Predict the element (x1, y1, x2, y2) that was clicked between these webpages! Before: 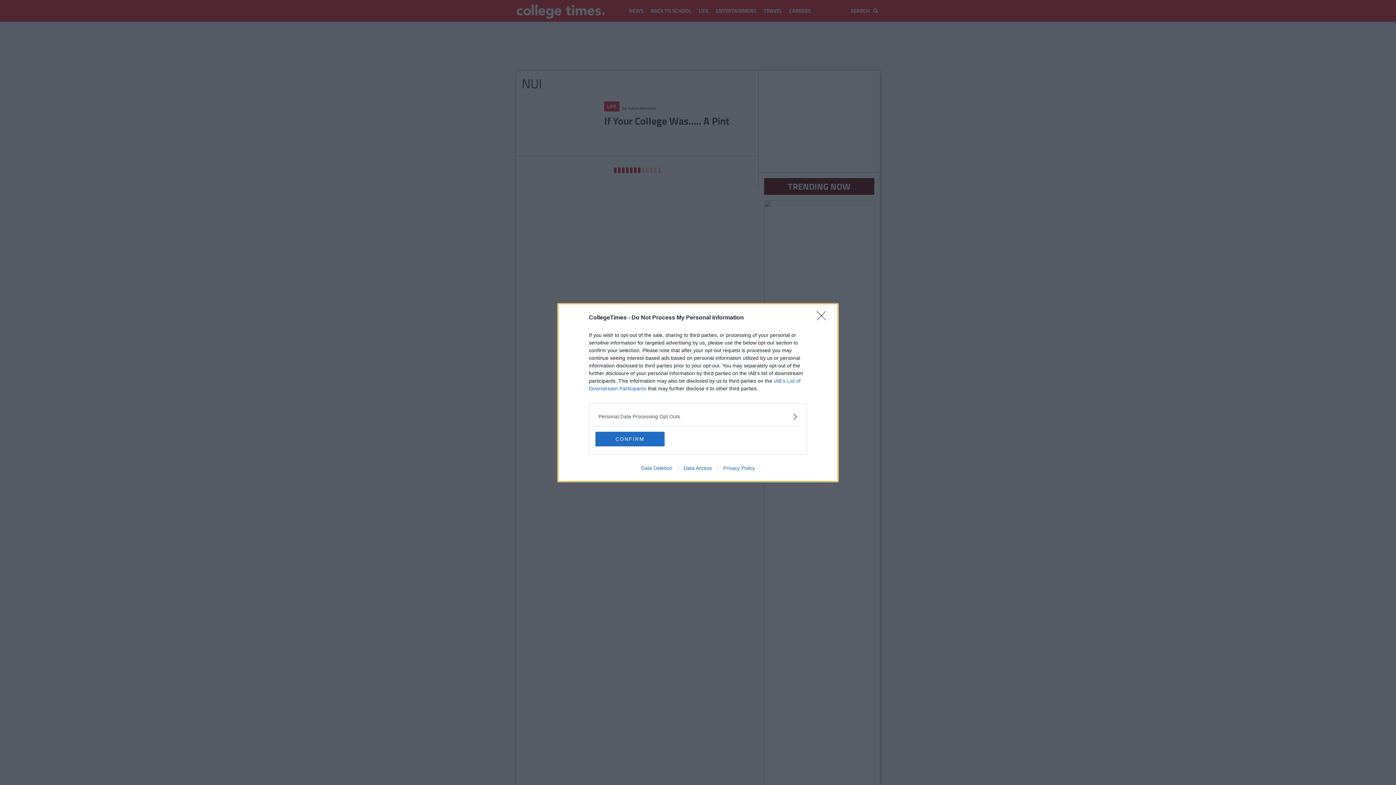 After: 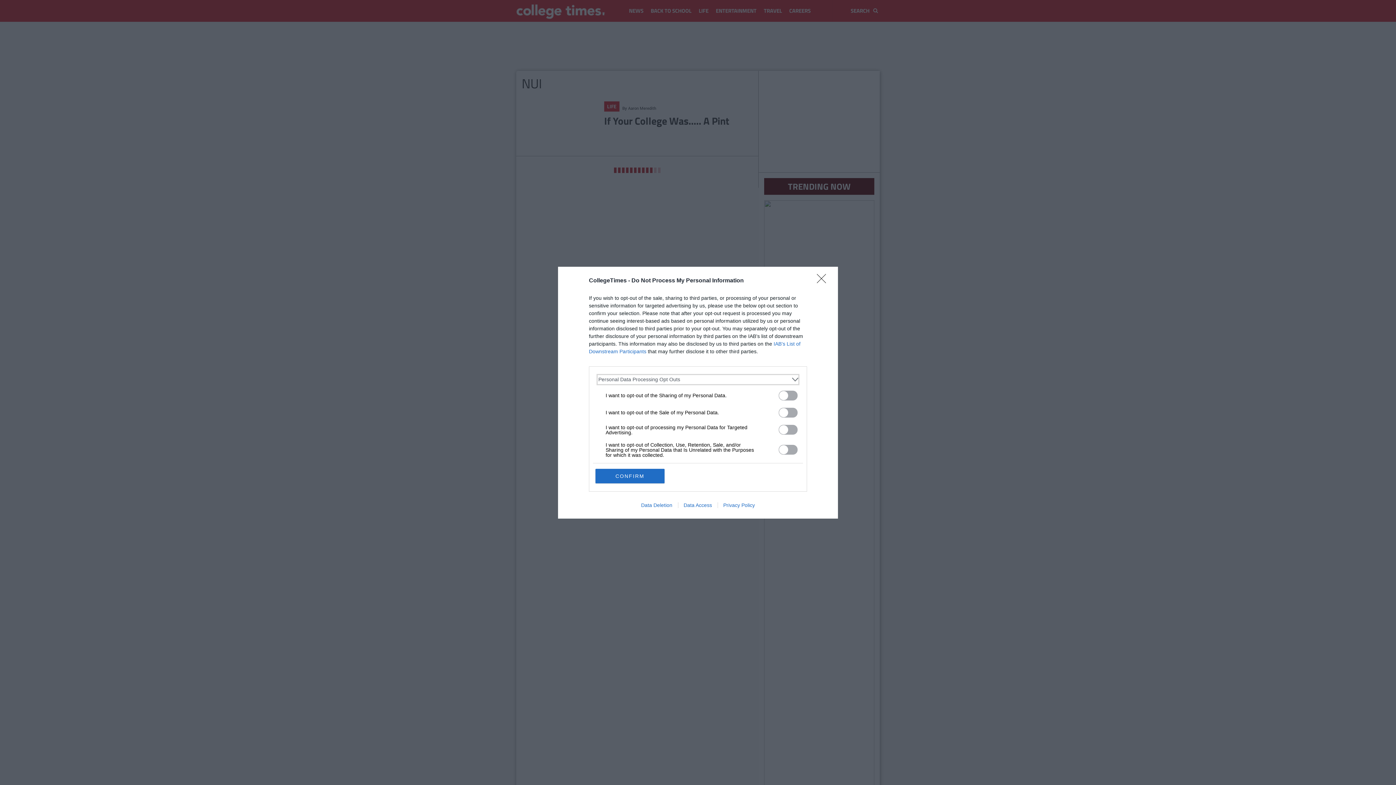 Action: label: Opt-Outs bbox: (598, 412, 797, 420)